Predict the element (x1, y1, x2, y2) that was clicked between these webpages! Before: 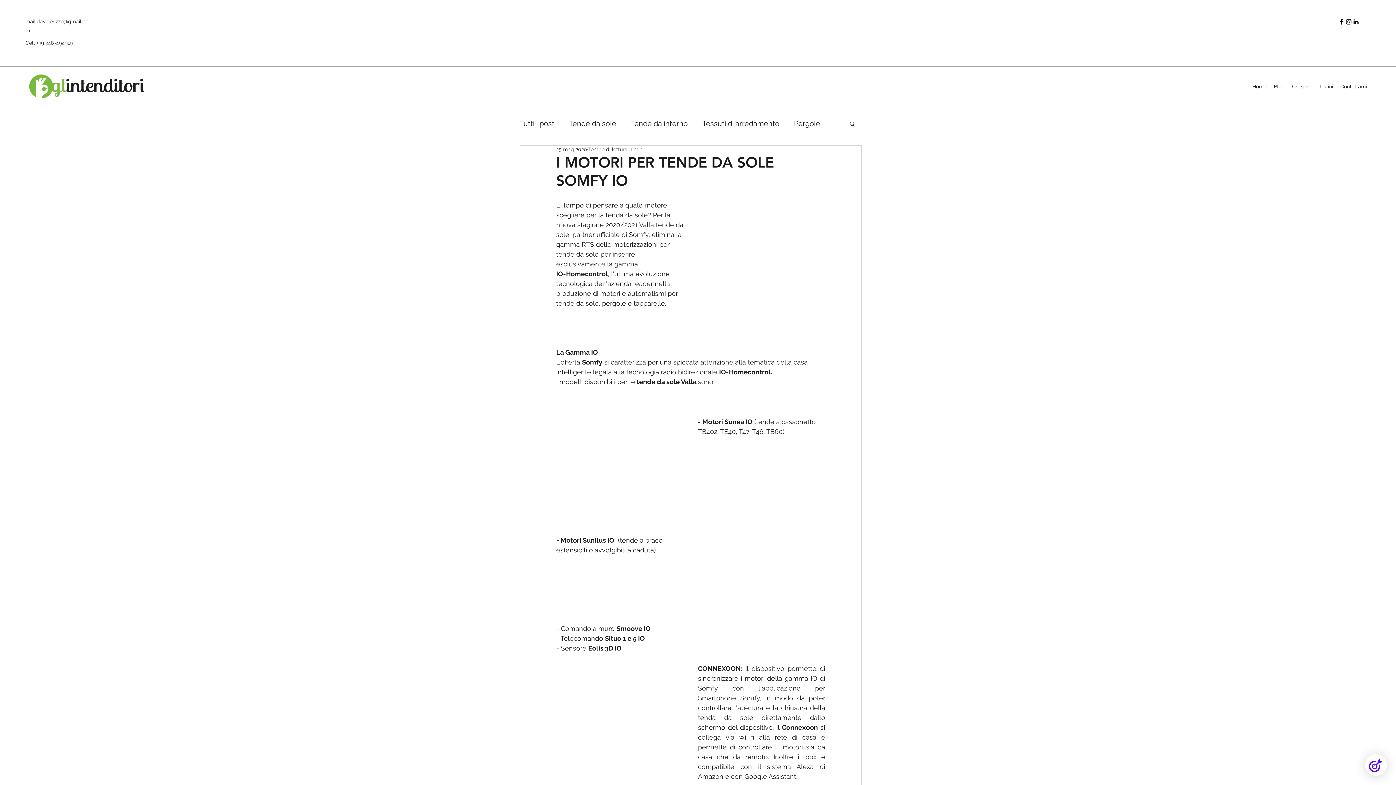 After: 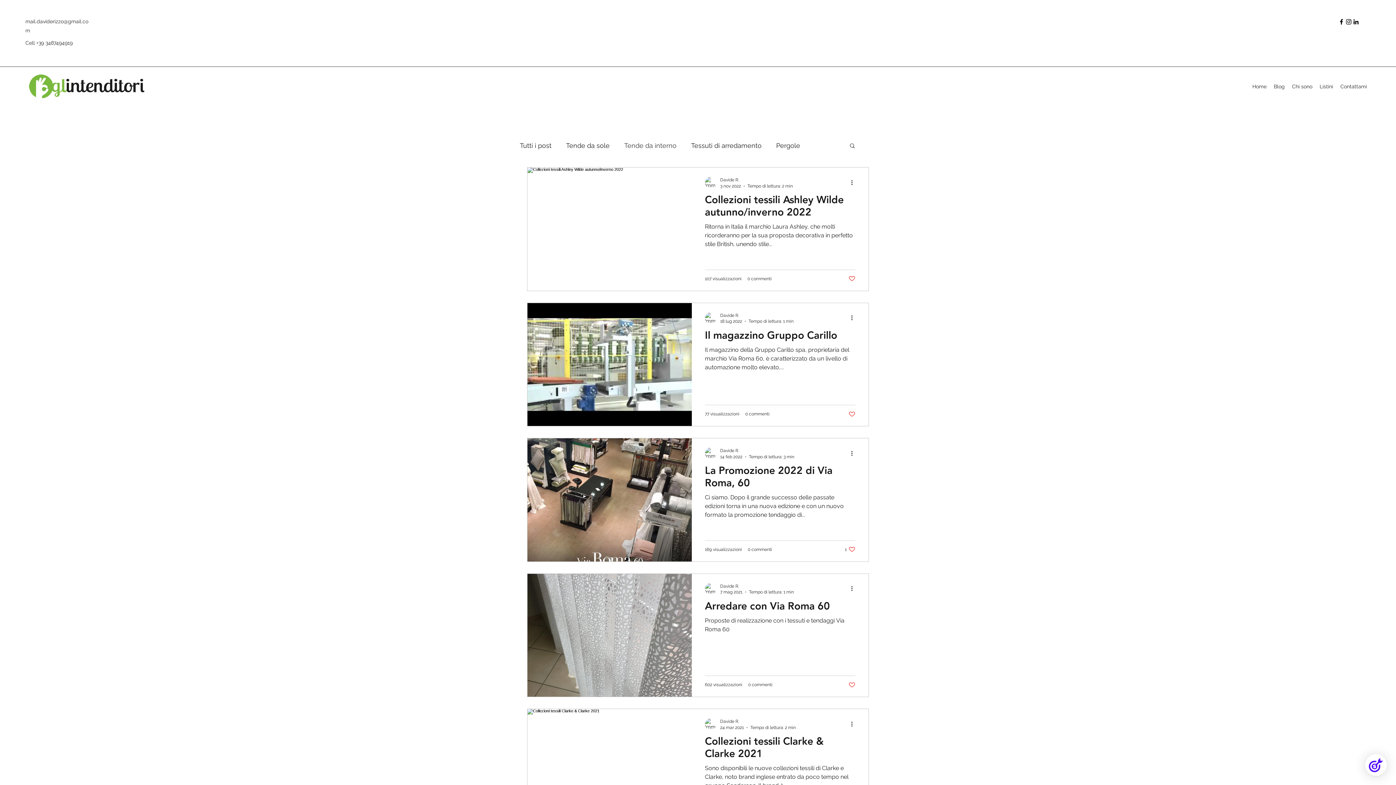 Action: bbox: (630, 117, 688, 129) label: Tende da interno